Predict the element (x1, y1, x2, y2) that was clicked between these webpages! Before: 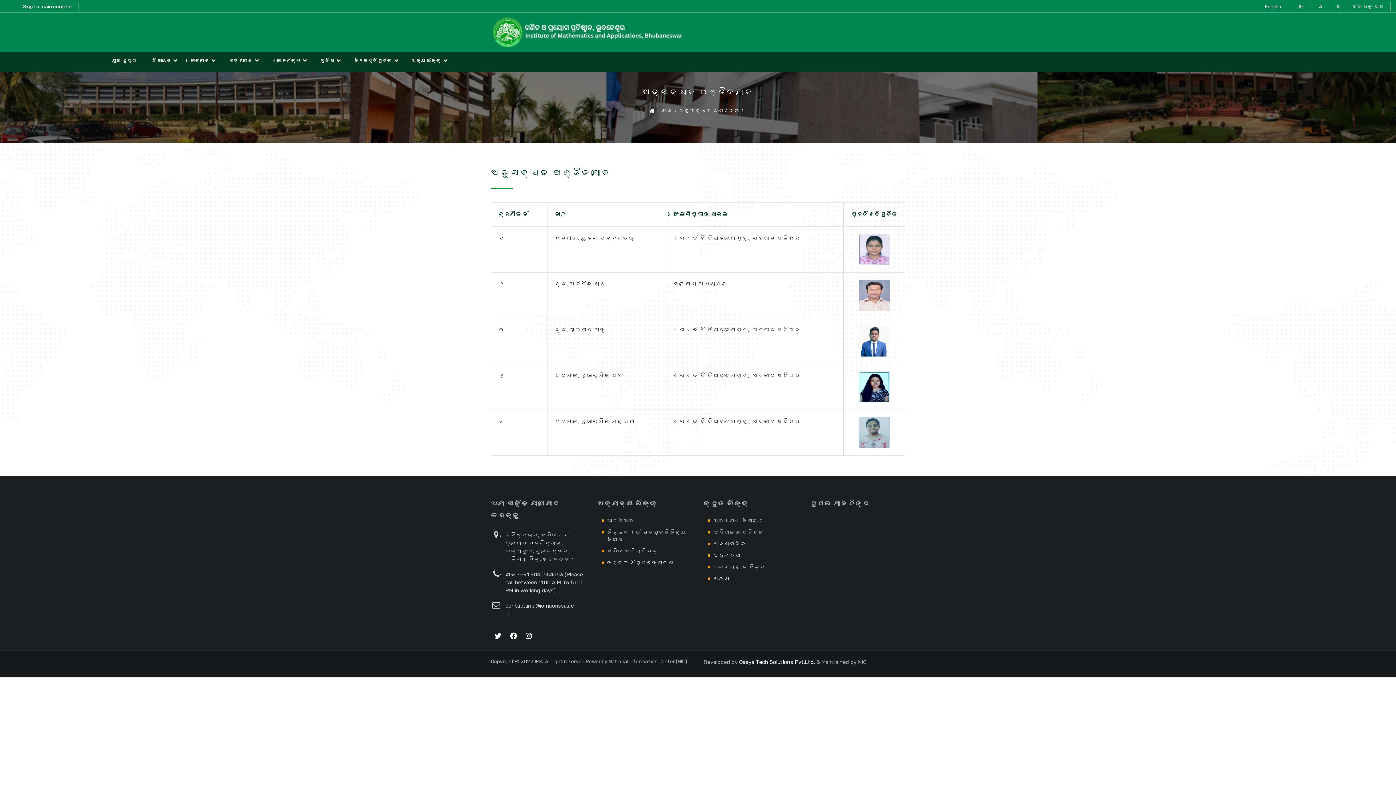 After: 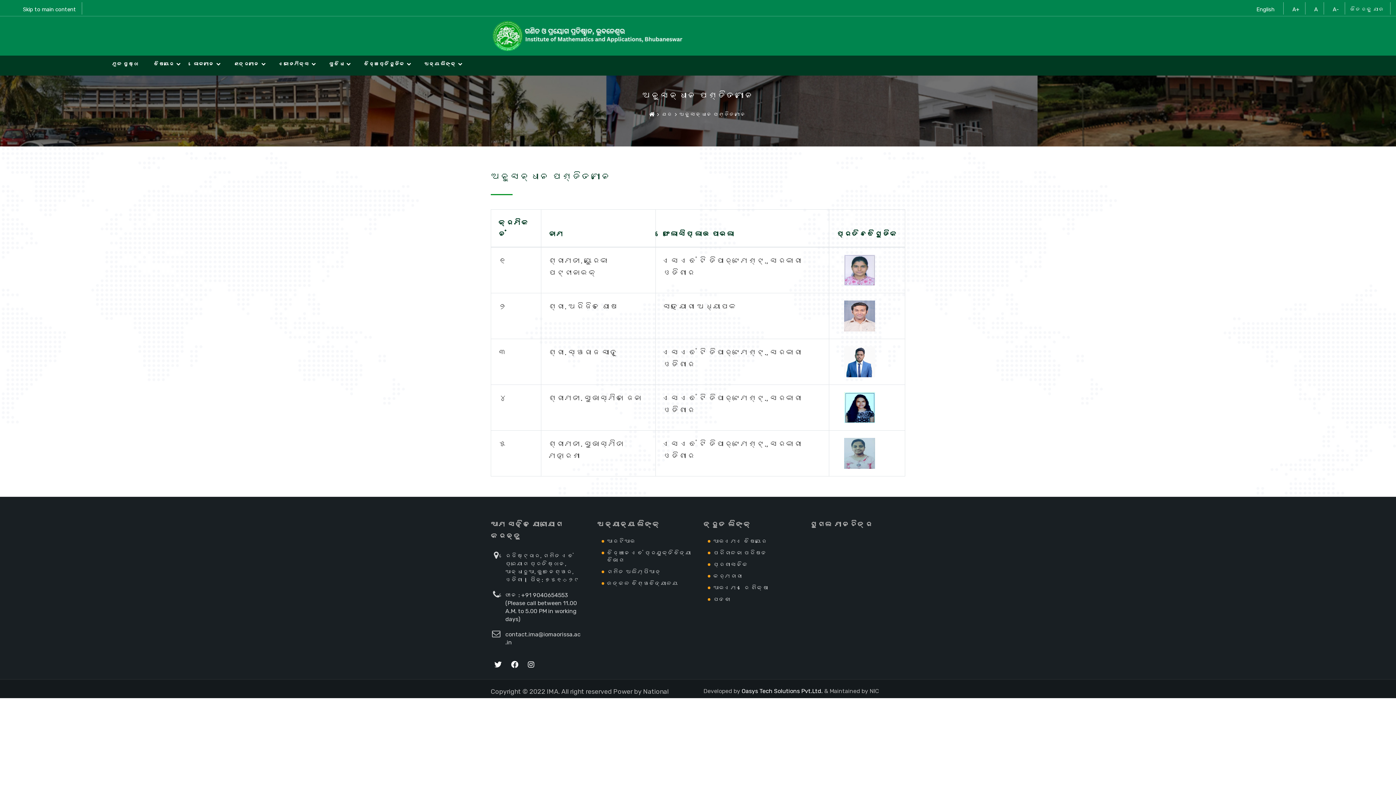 Action: label: A+ bbox: (1291, 4, 1305, 9)